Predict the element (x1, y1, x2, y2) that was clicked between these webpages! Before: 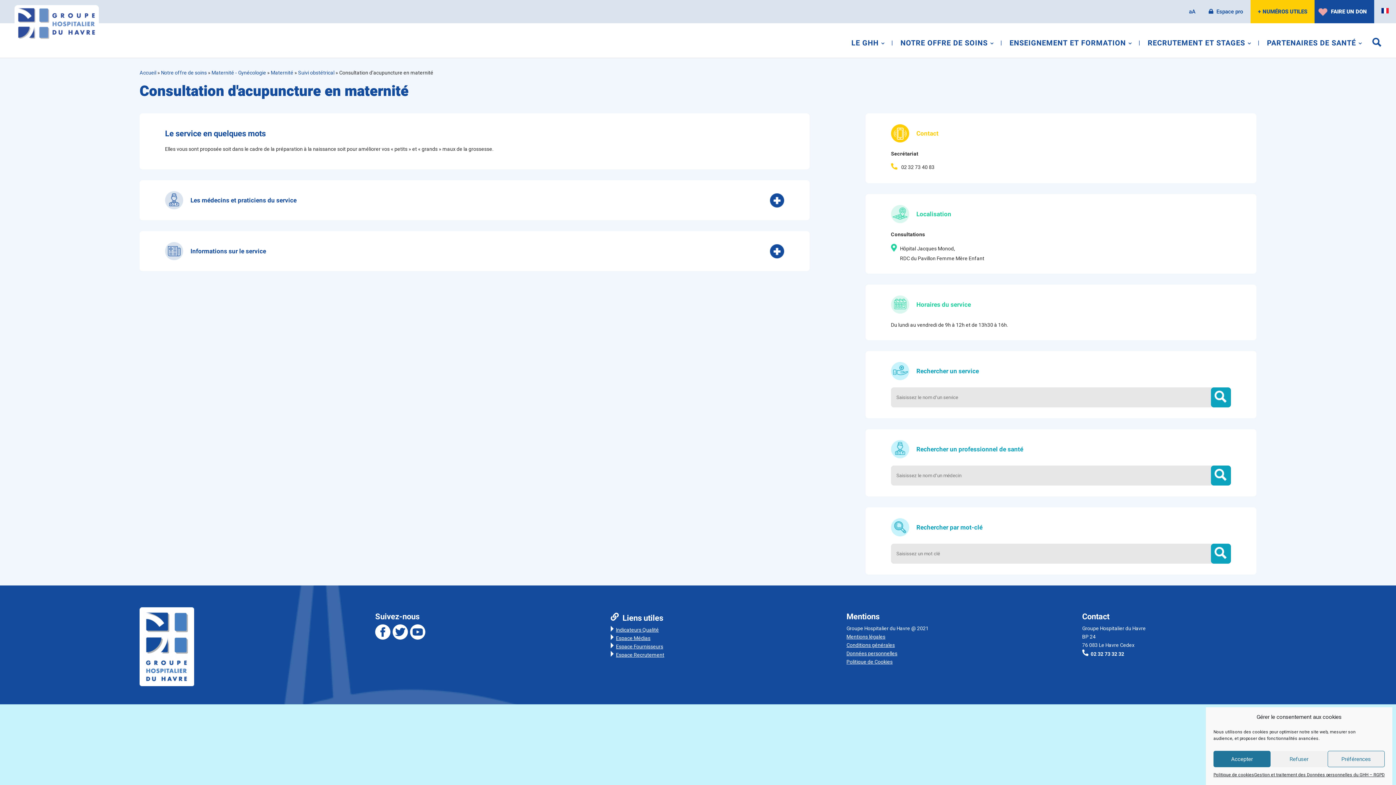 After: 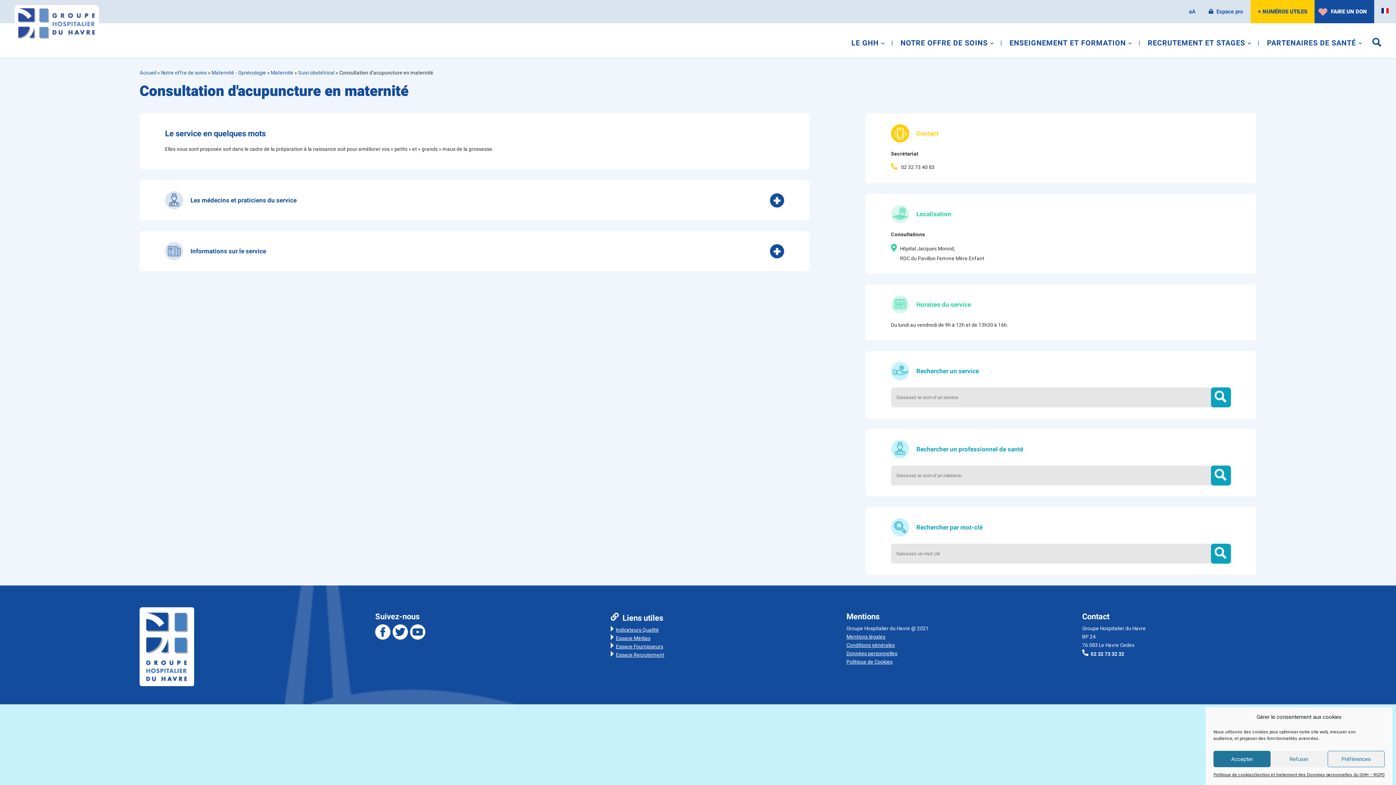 Action: bbox: (410, 635, 425, 641)